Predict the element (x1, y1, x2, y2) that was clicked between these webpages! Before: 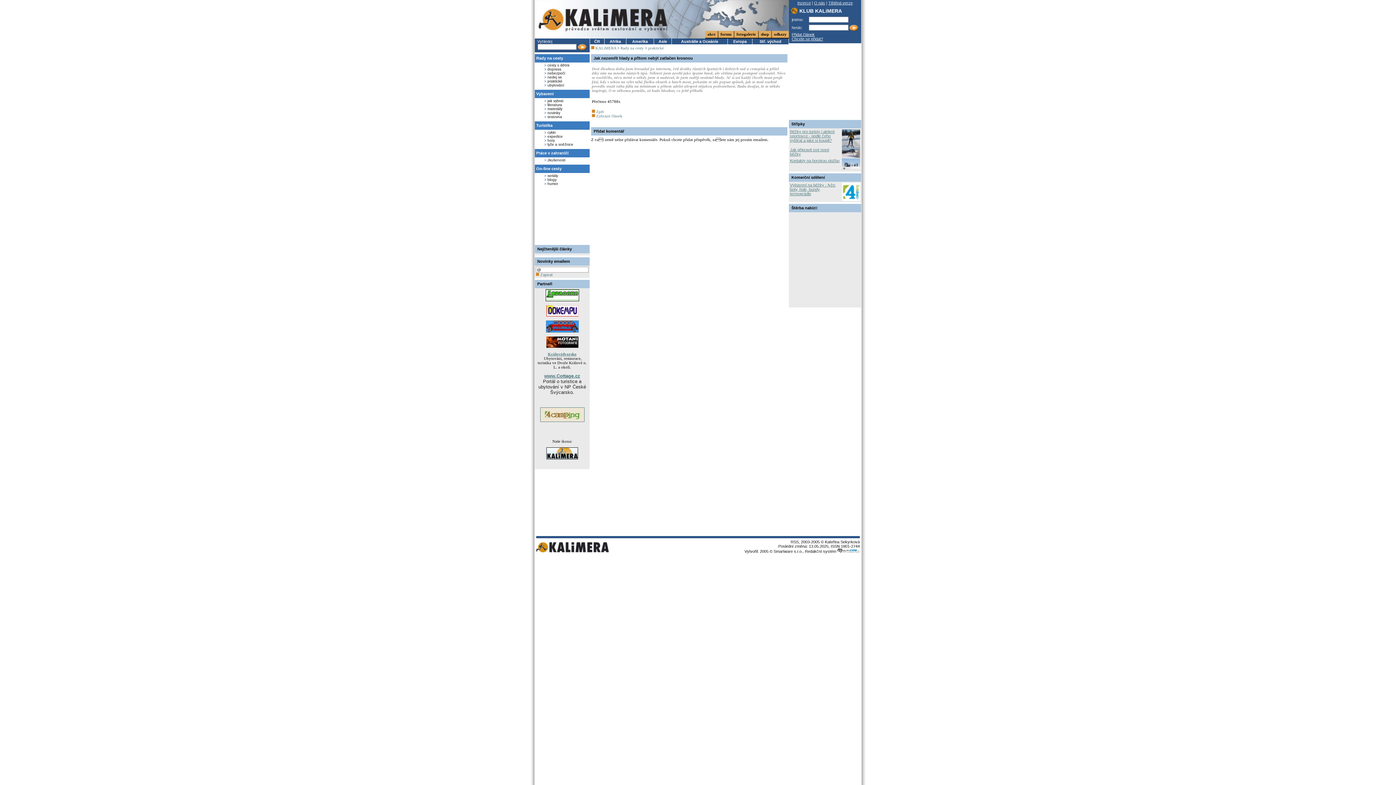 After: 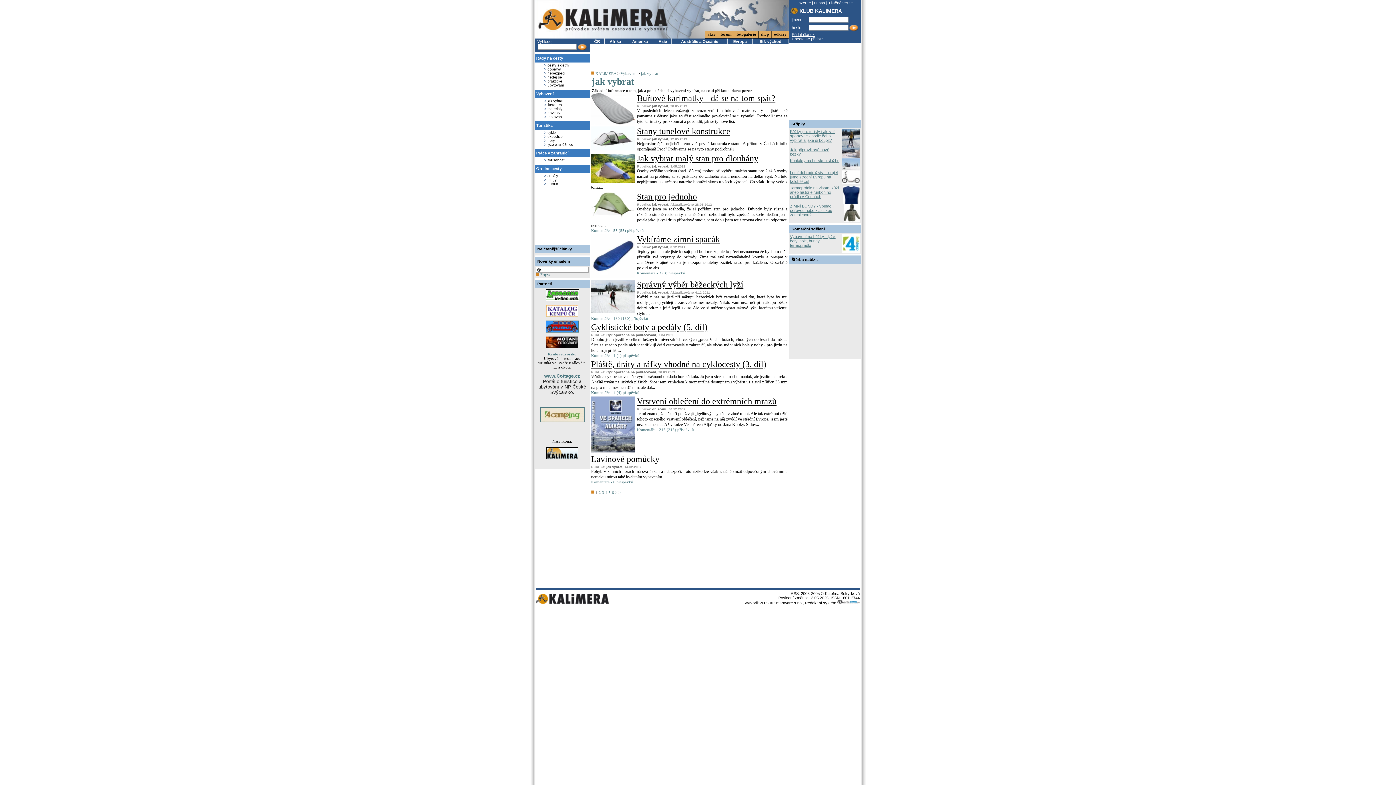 Action: label: jak vybrat bbox: (547, 98, 563, 102)